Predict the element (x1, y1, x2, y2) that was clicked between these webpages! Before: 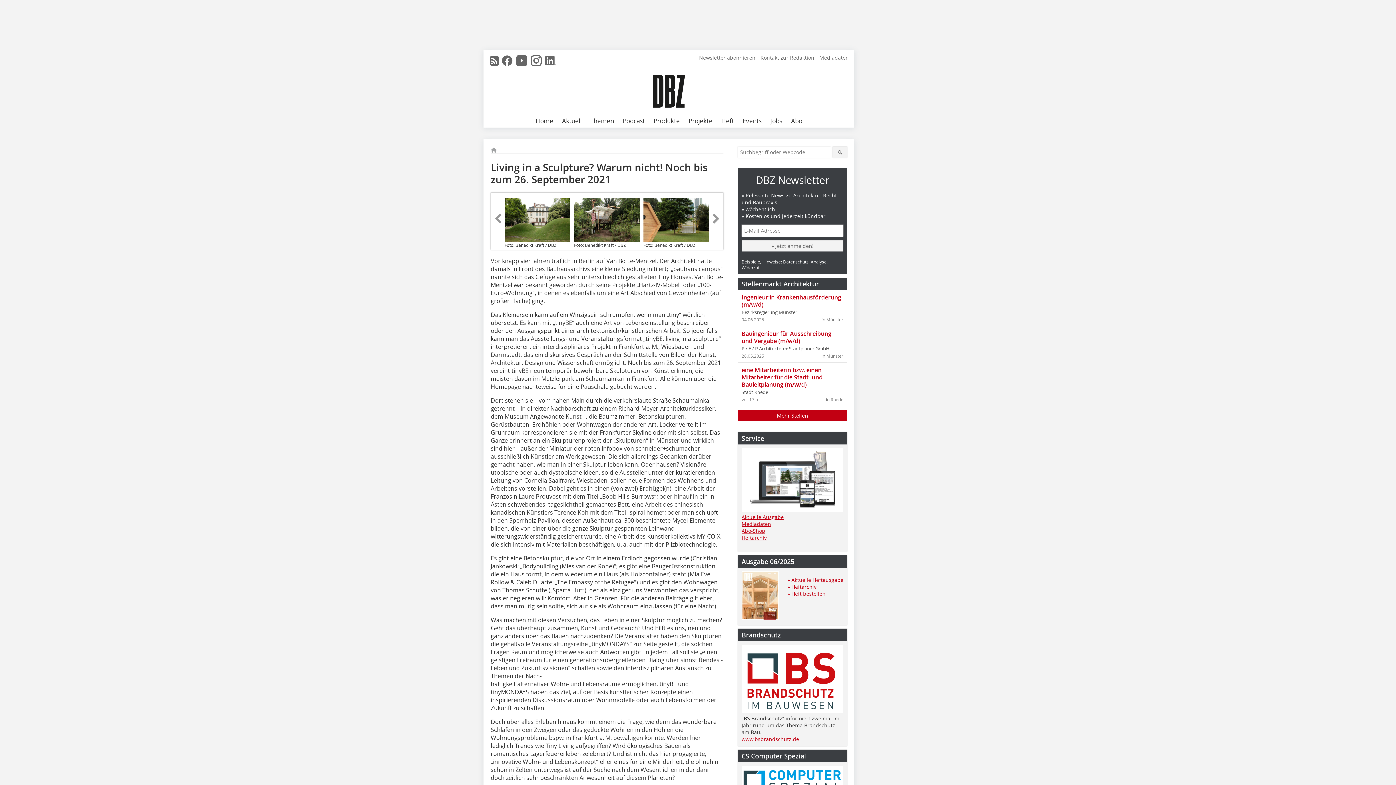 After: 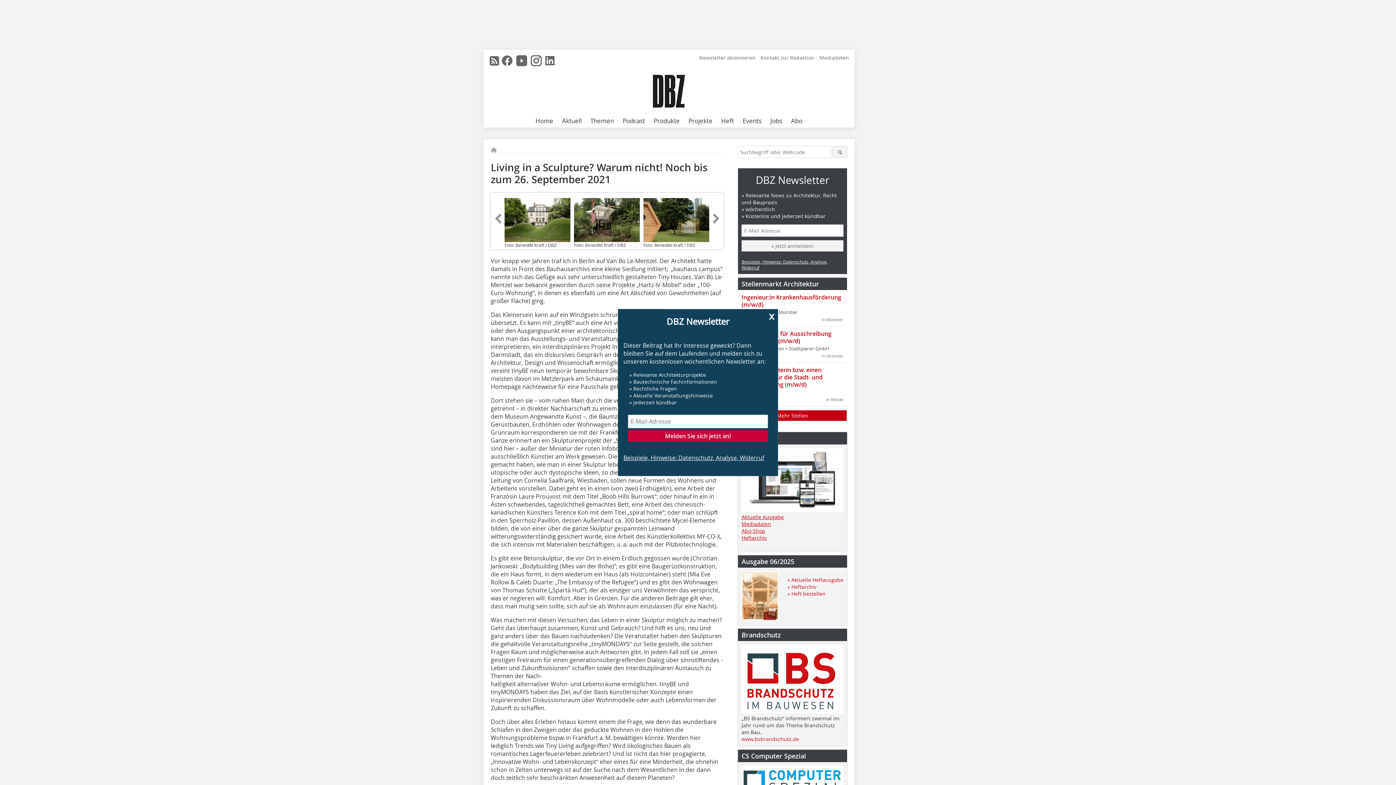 Action: bbox: (543, 56, 558, 71)